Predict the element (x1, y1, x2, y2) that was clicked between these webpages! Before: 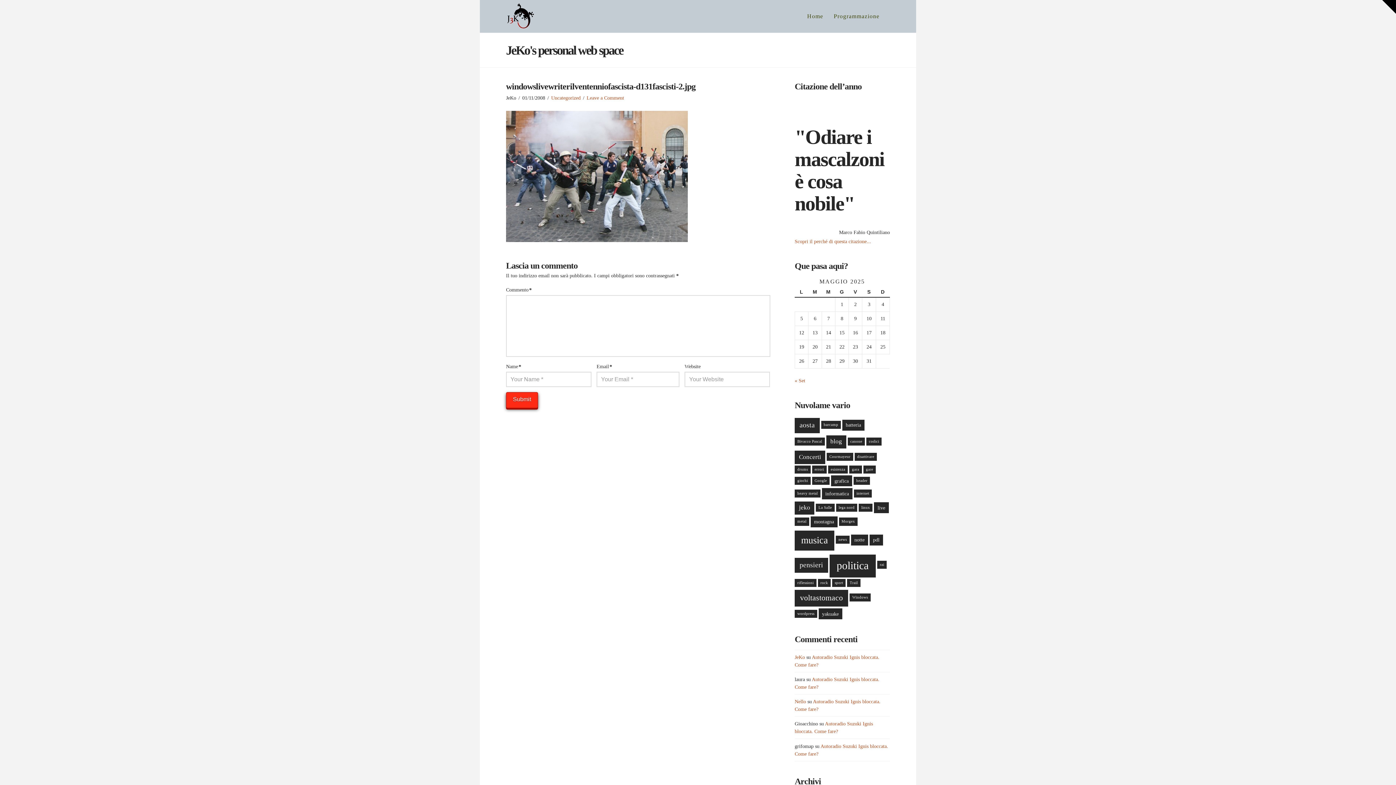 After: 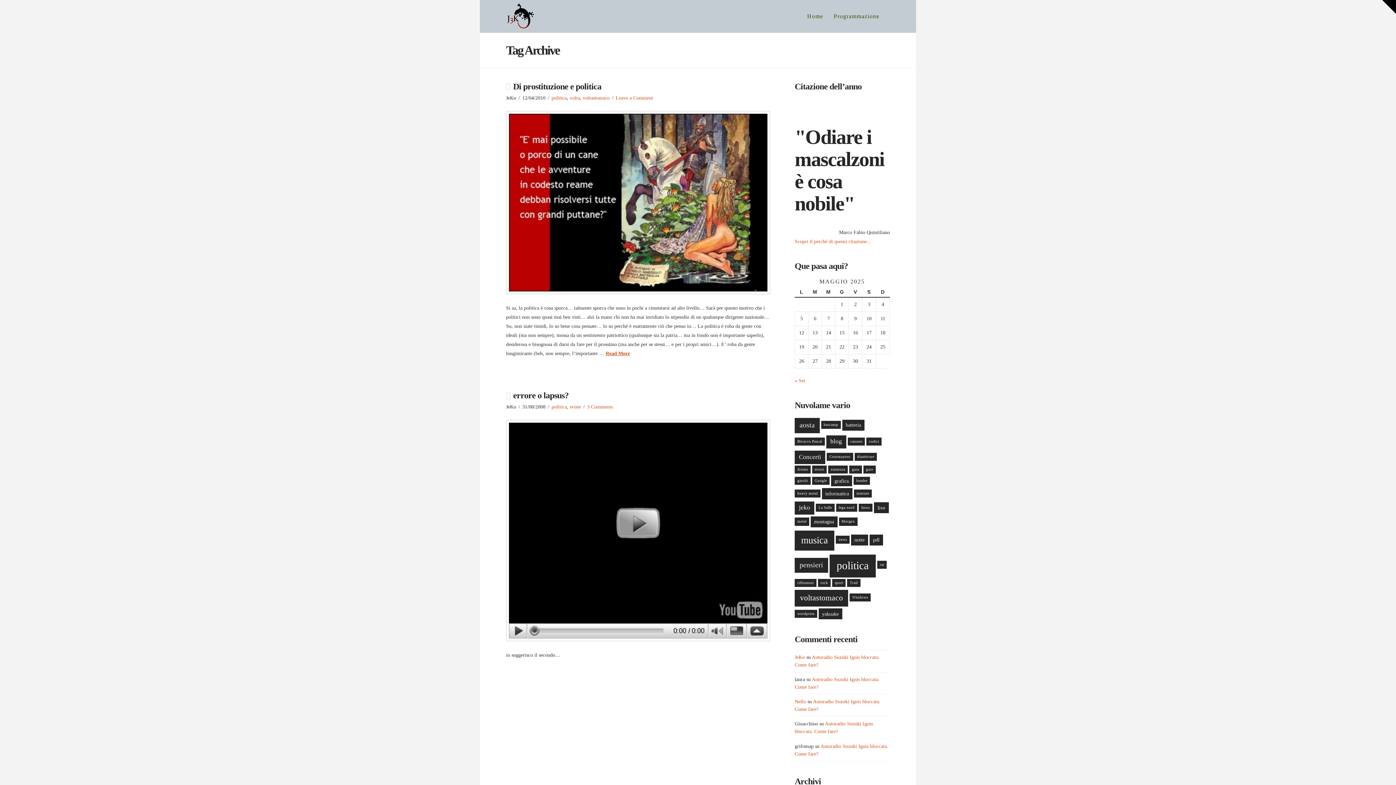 Action: bbox: (812, 465, 826, 473) label: errori (2 elementi)